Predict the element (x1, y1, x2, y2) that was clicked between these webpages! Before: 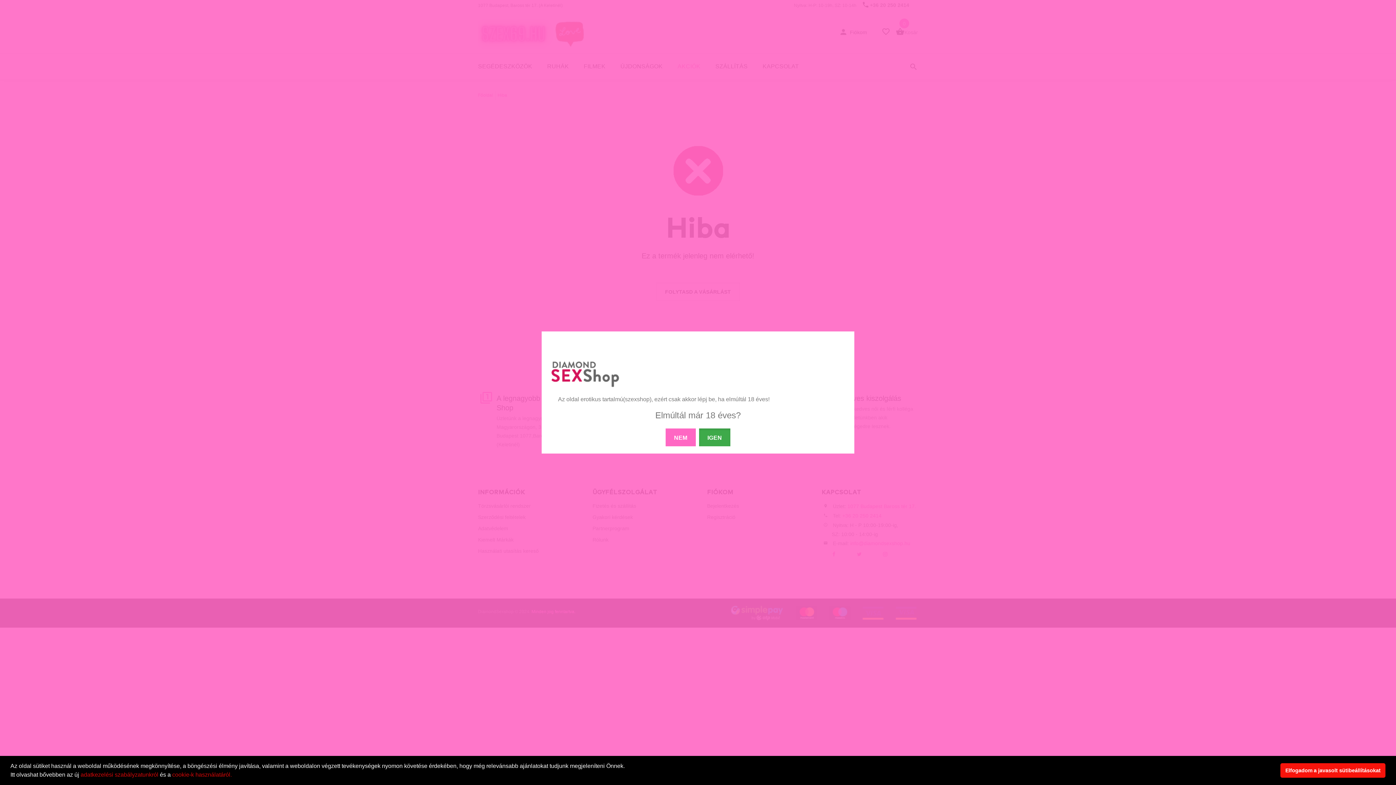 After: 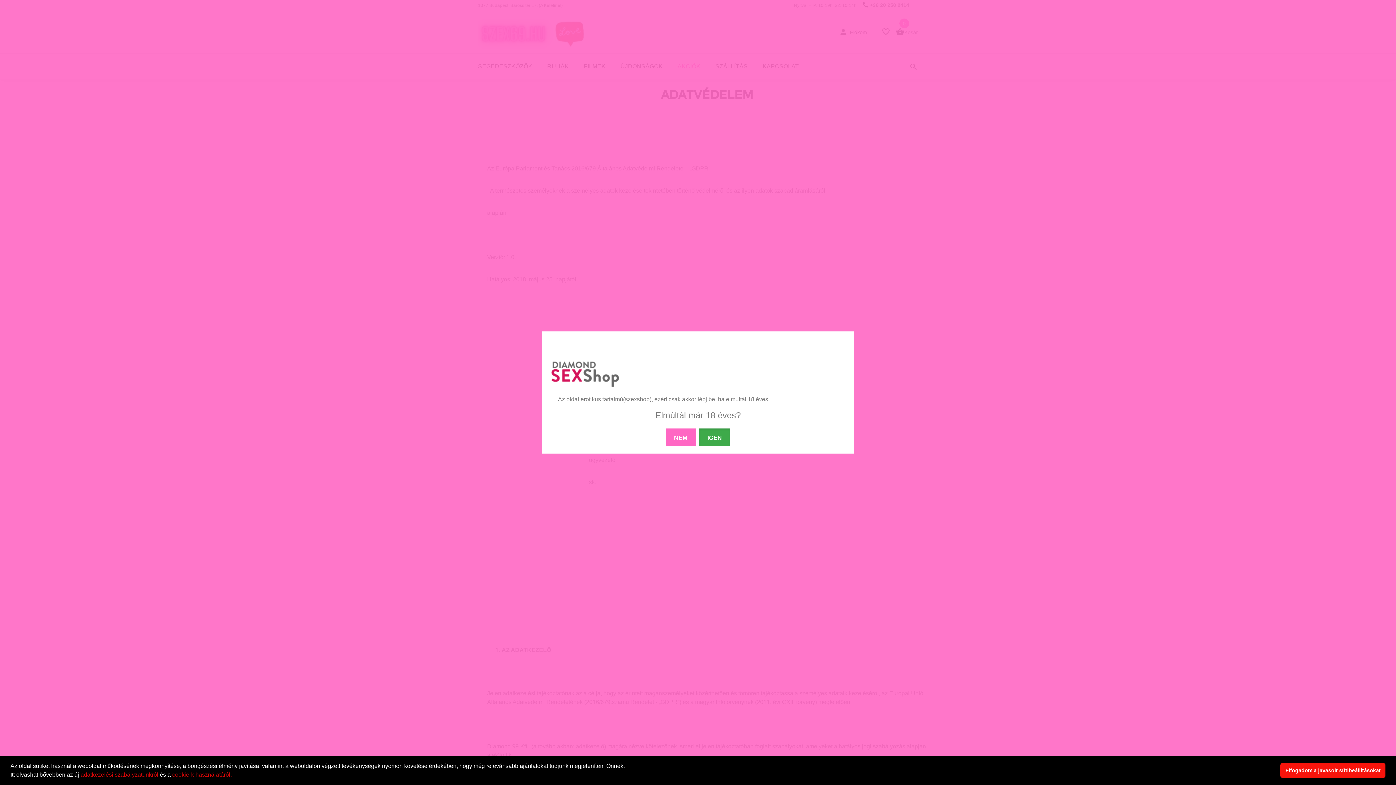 Action: label: adatkezelési szabályzatunkról bbox: (80, 772, 158, 778)